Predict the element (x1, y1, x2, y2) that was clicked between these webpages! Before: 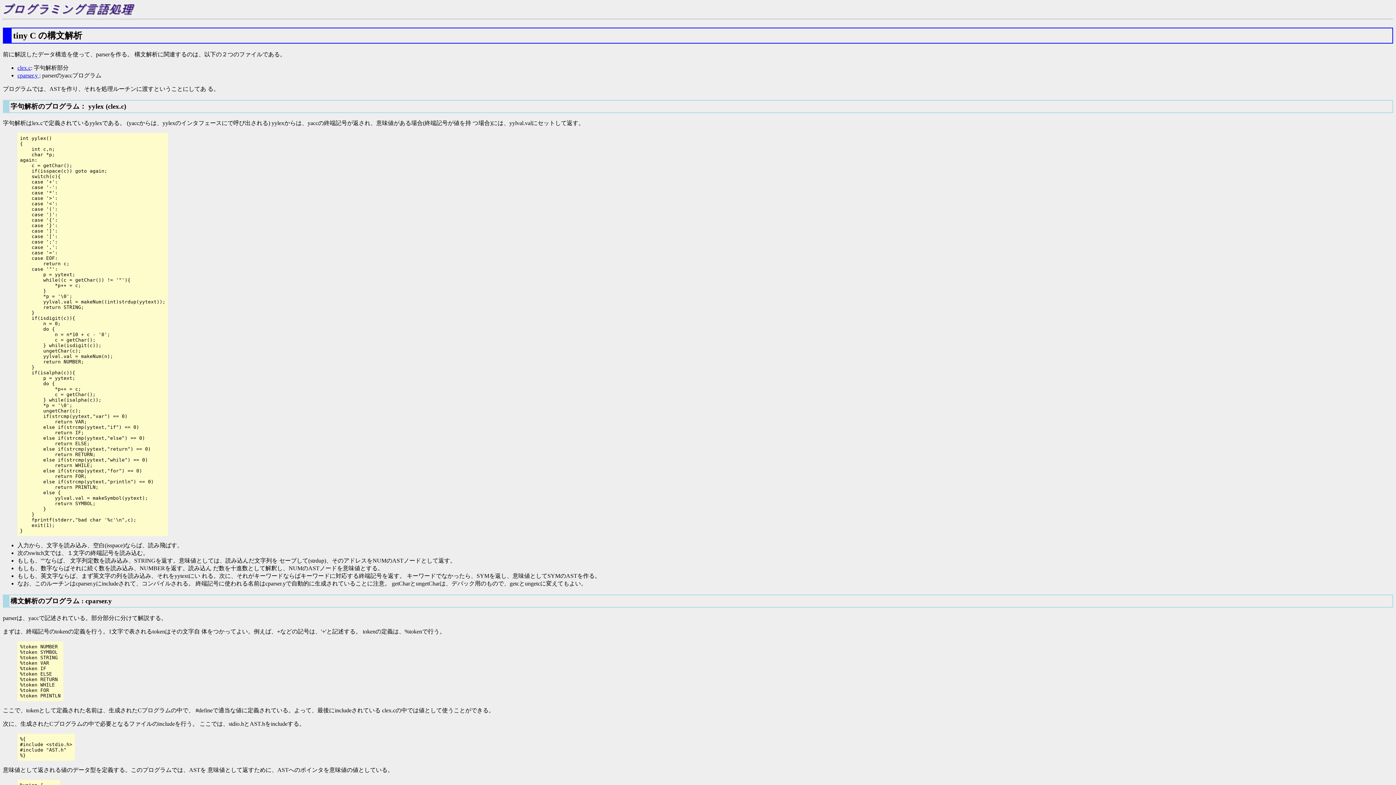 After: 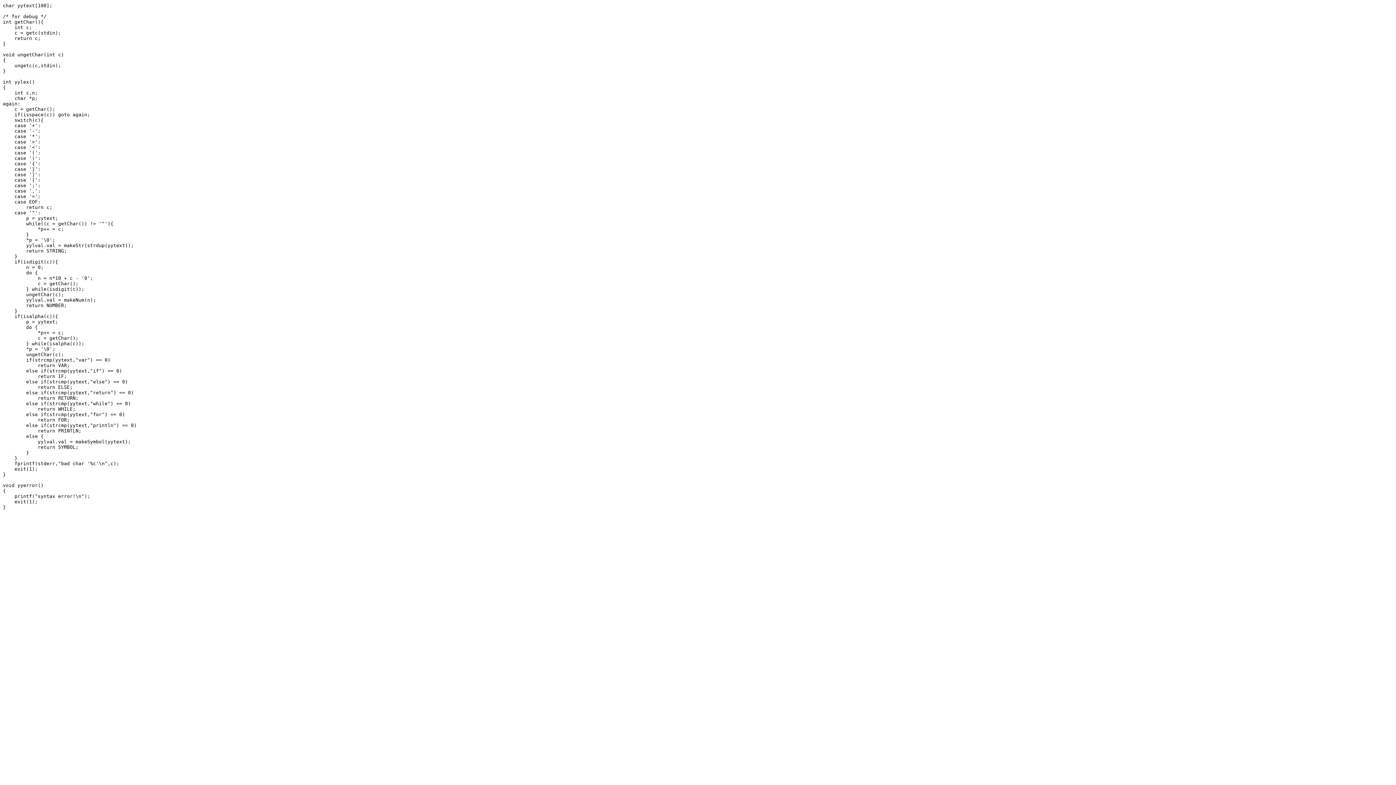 Action: bbox: (17, 64, 30, 70) label: clex.c